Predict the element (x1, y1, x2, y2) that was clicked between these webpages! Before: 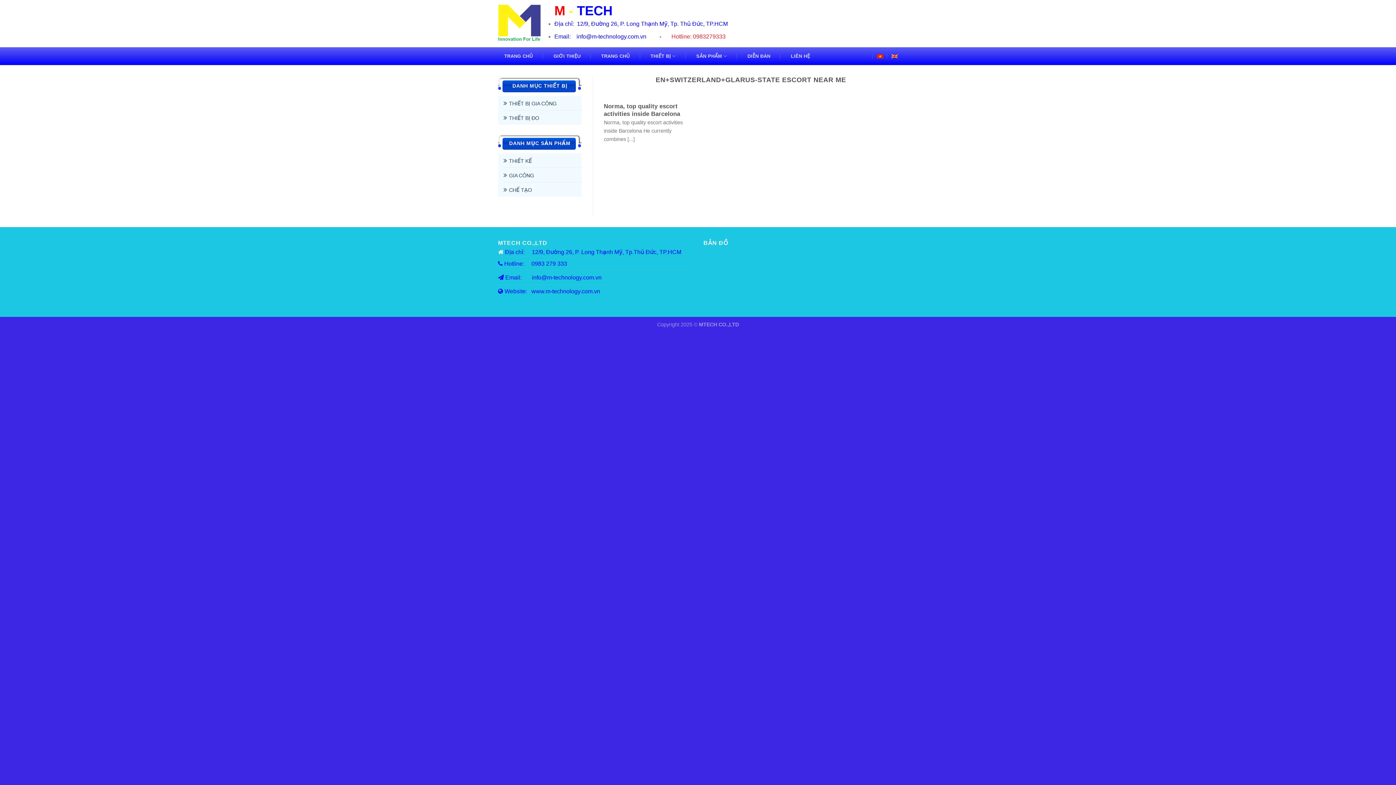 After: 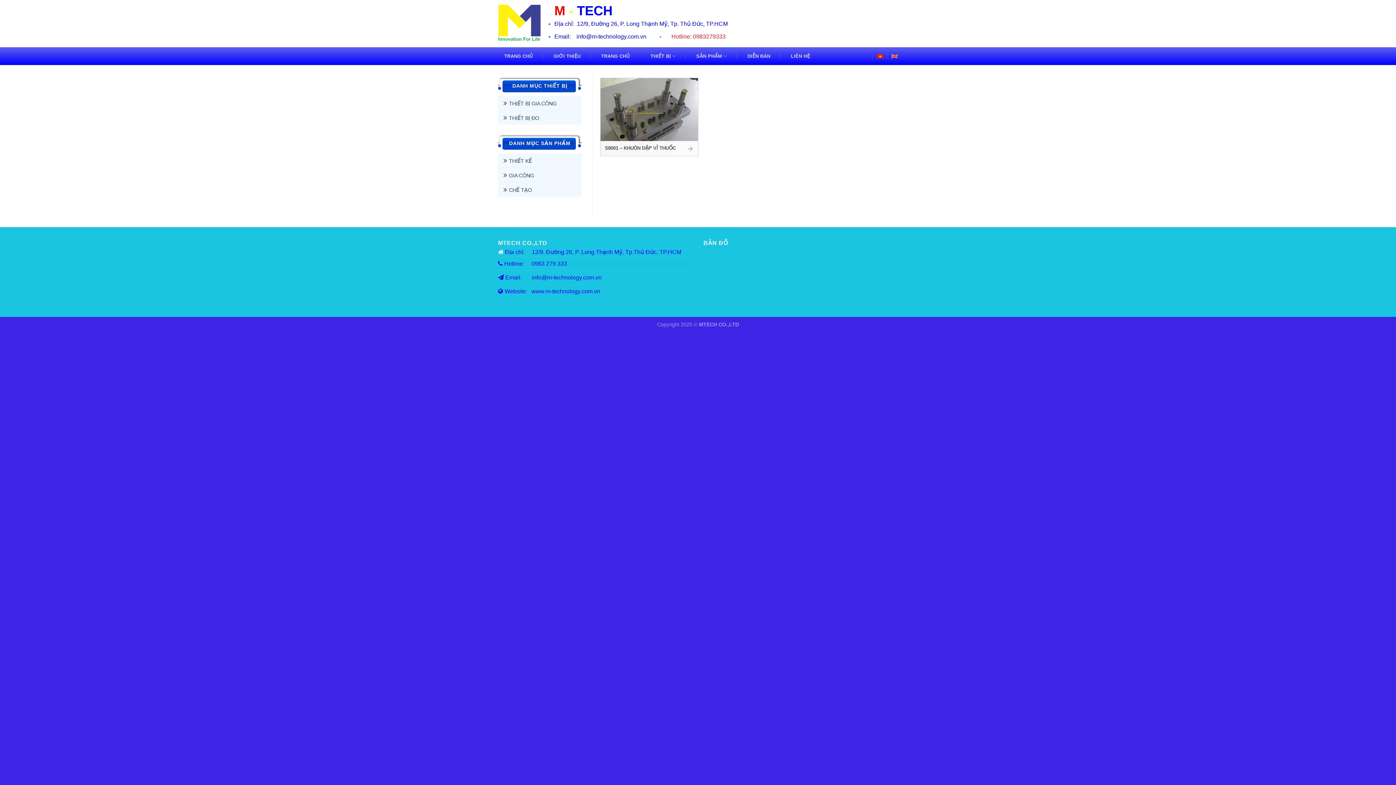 Action: label: CHẾ TẠO bbox: (503, 182, 532, 196)